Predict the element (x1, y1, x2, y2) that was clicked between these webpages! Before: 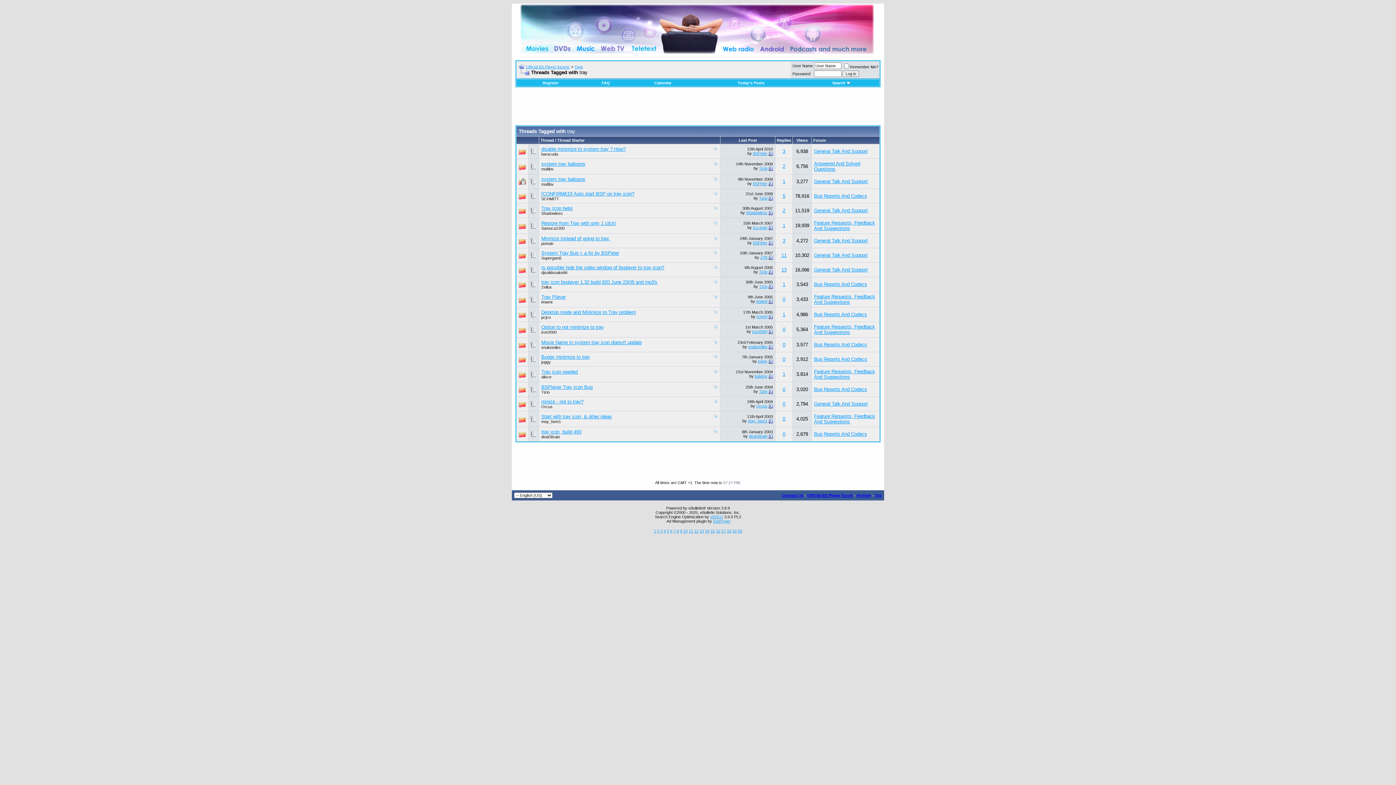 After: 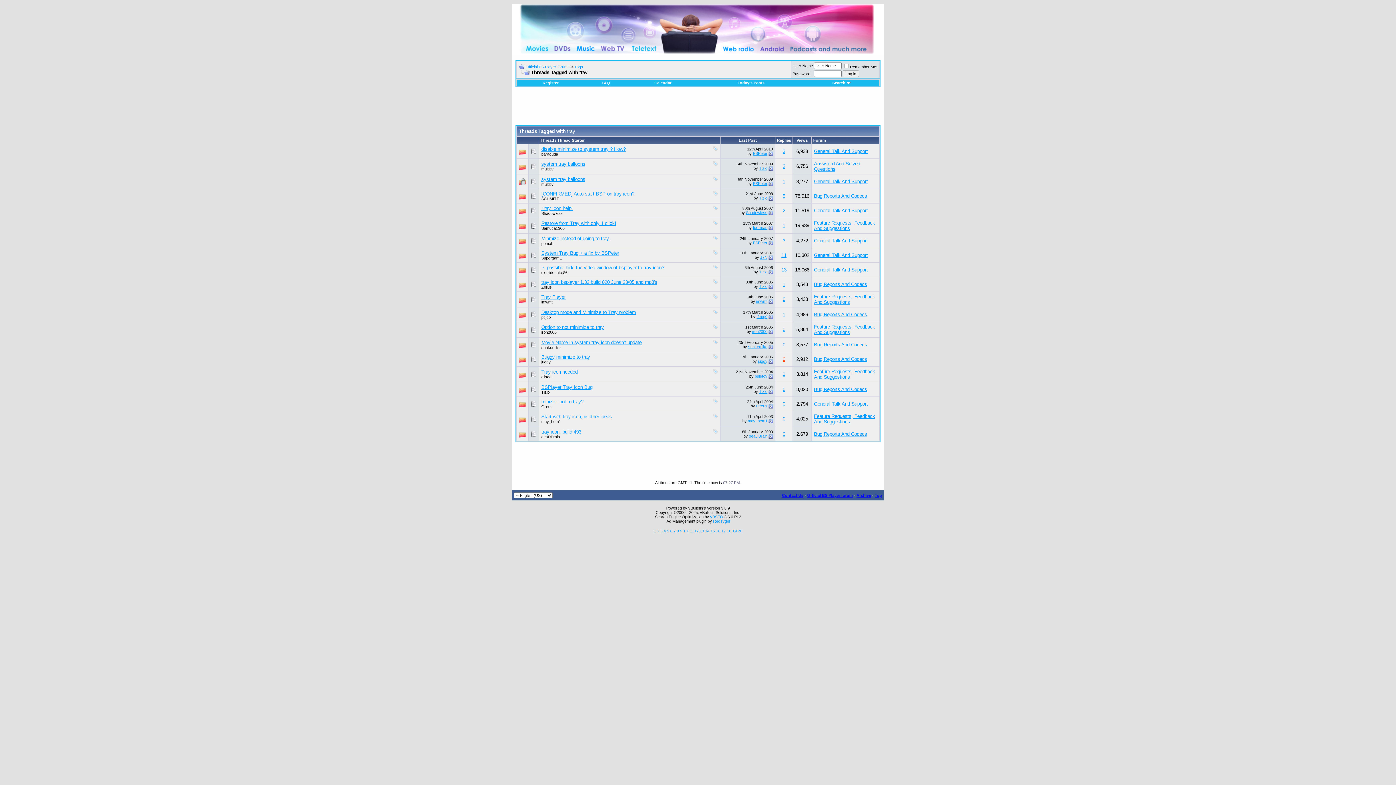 Action: label: 0 bbox: (782, 356, 785, 362)